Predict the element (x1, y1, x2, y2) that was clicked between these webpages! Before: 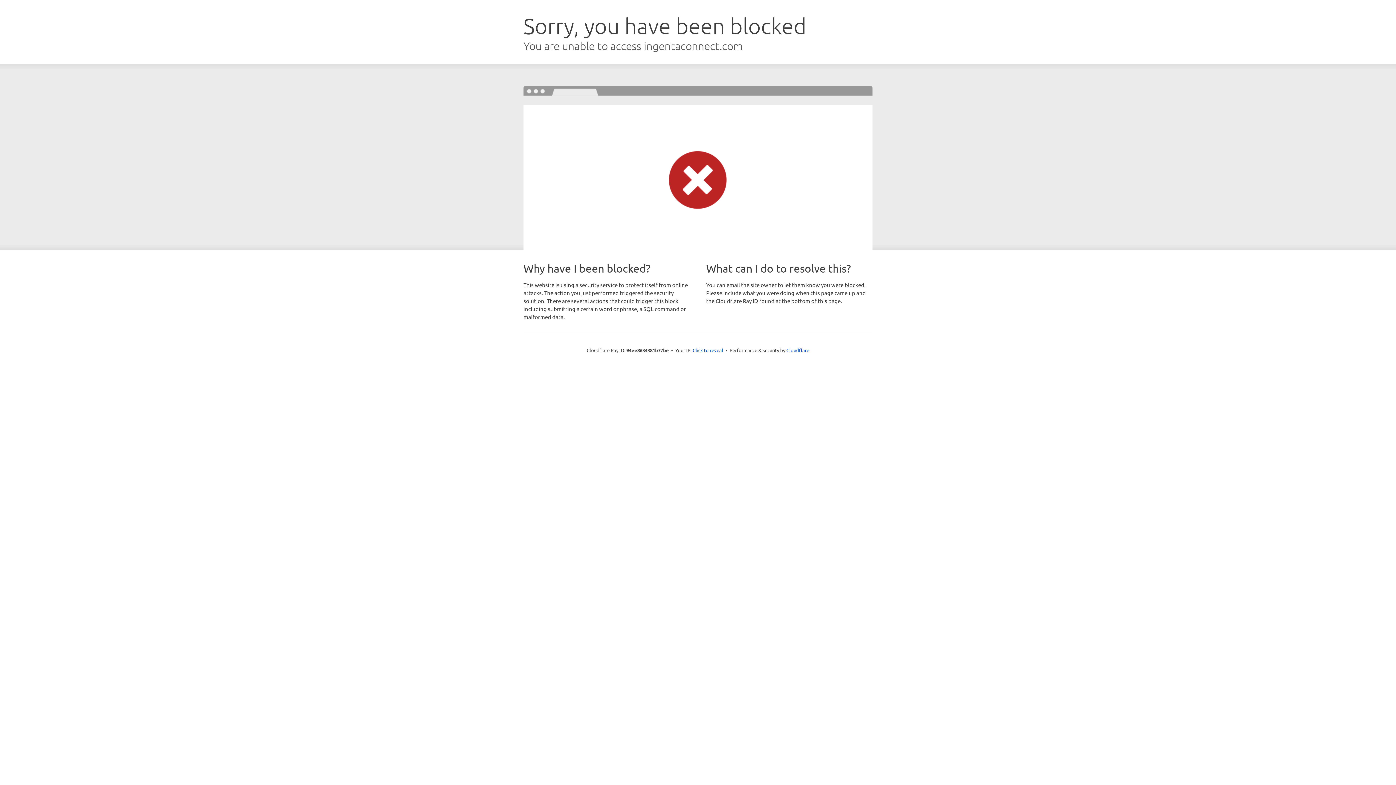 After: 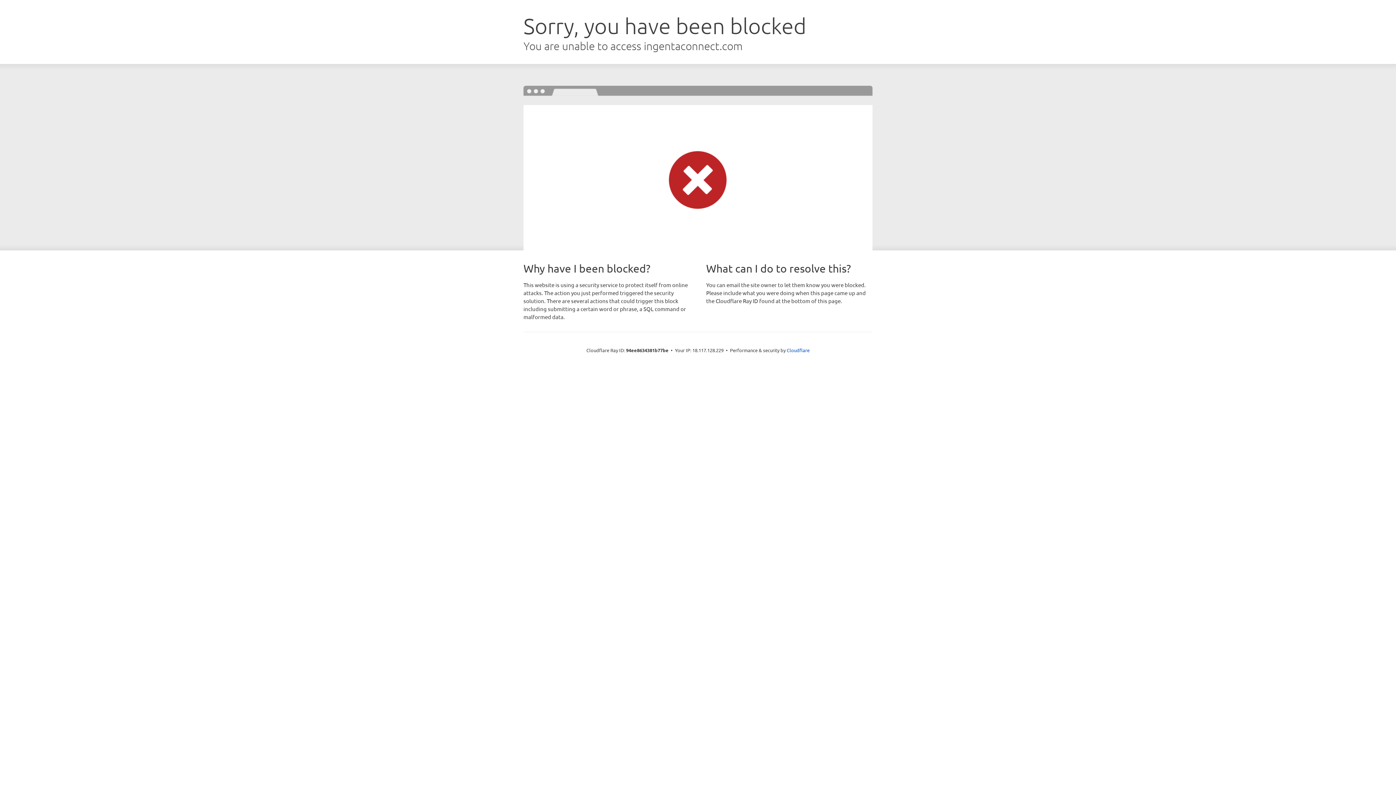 Action: label: Click to reveal bbox: (692, 346, 723, 353)